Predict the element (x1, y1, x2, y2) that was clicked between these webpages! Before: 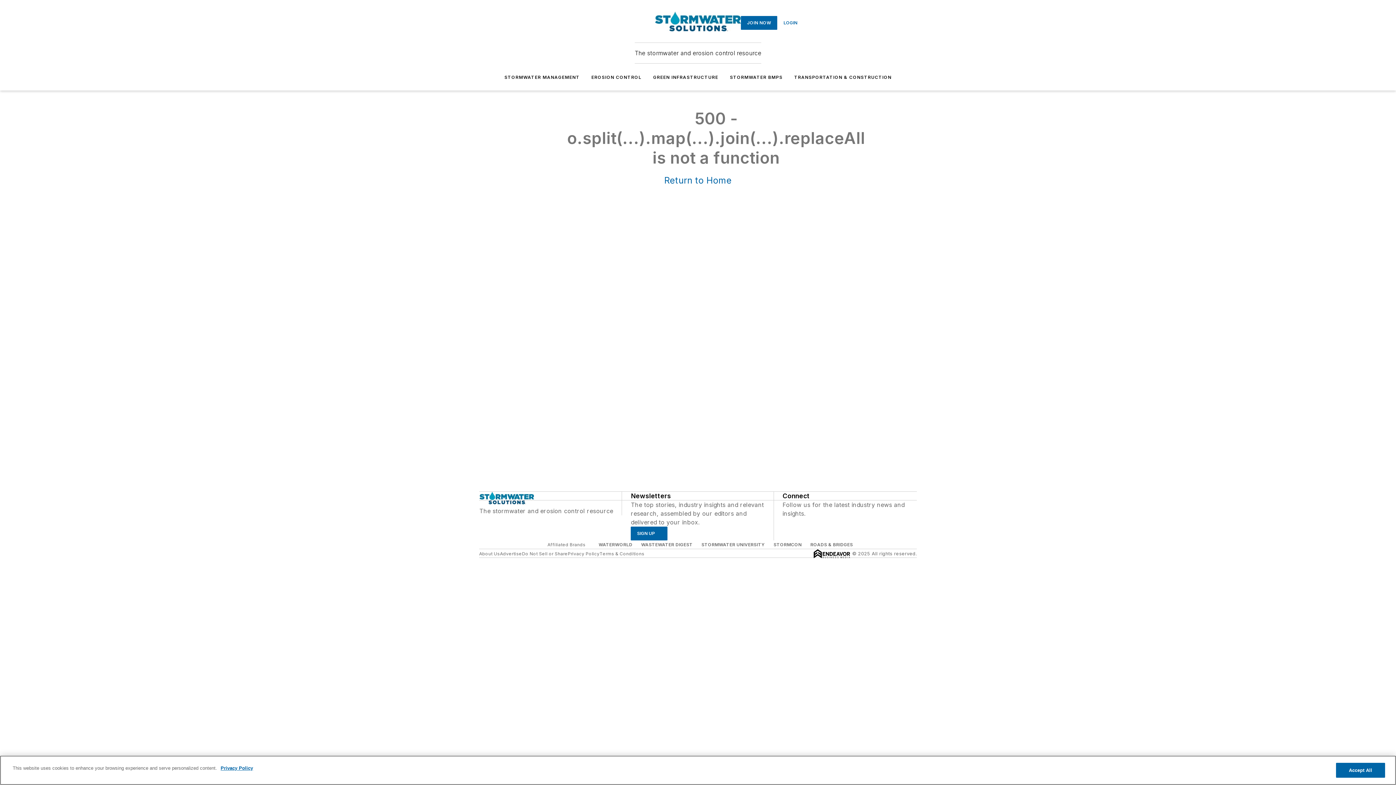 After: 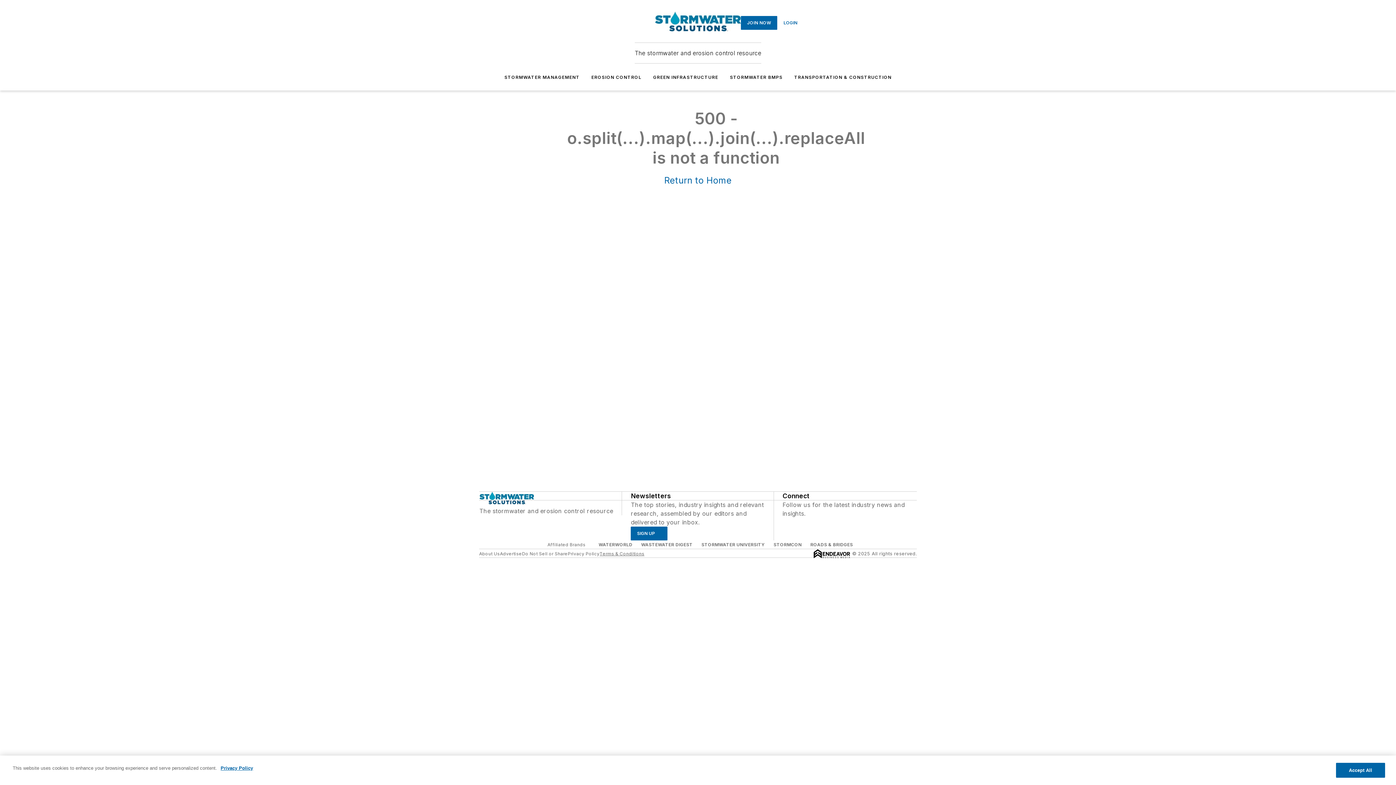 Action: bbox: (599, 551, 644, 556) label: Terms & Conditions